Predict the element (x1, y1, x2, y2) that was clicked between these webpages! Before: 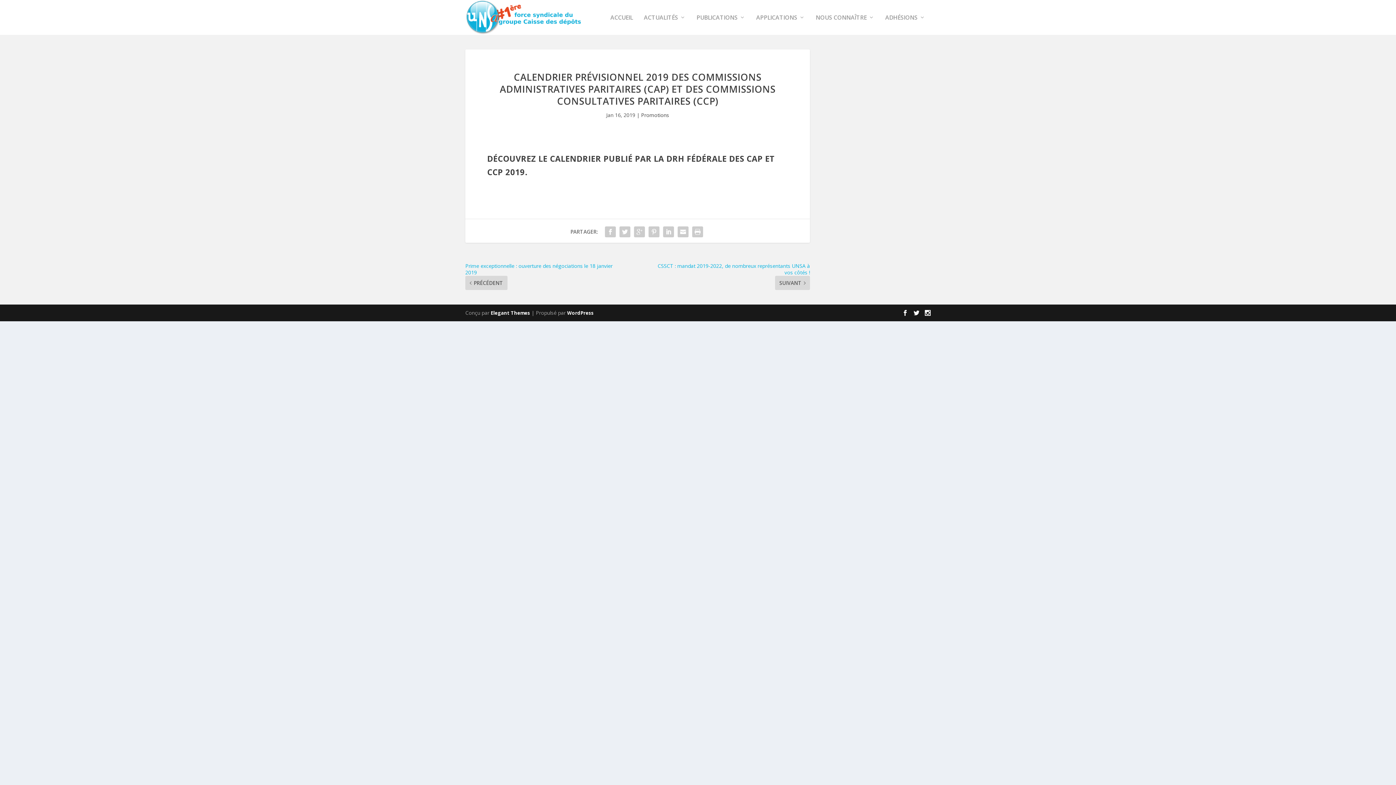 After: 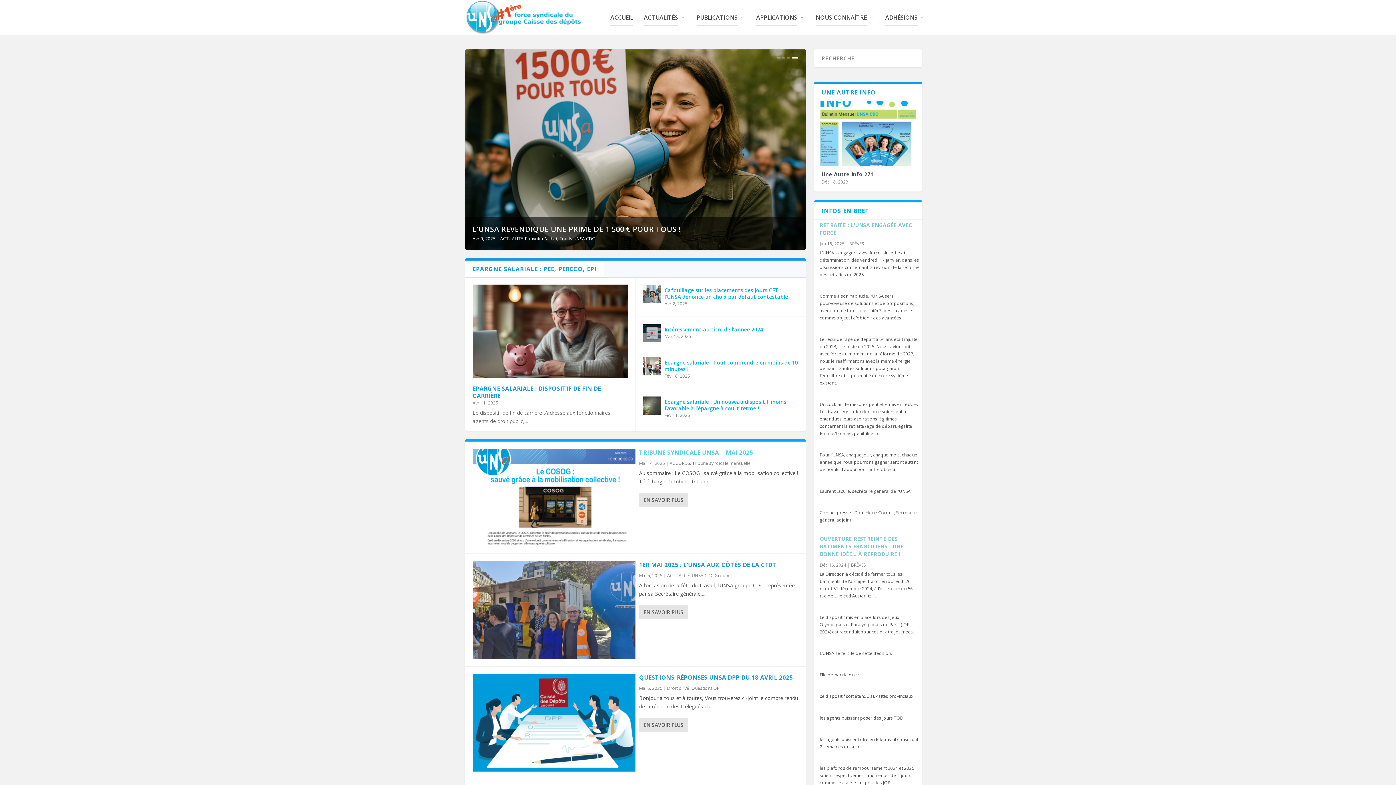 Action: label: APPLICATIONS bbox: (756, 14, 805, 34)